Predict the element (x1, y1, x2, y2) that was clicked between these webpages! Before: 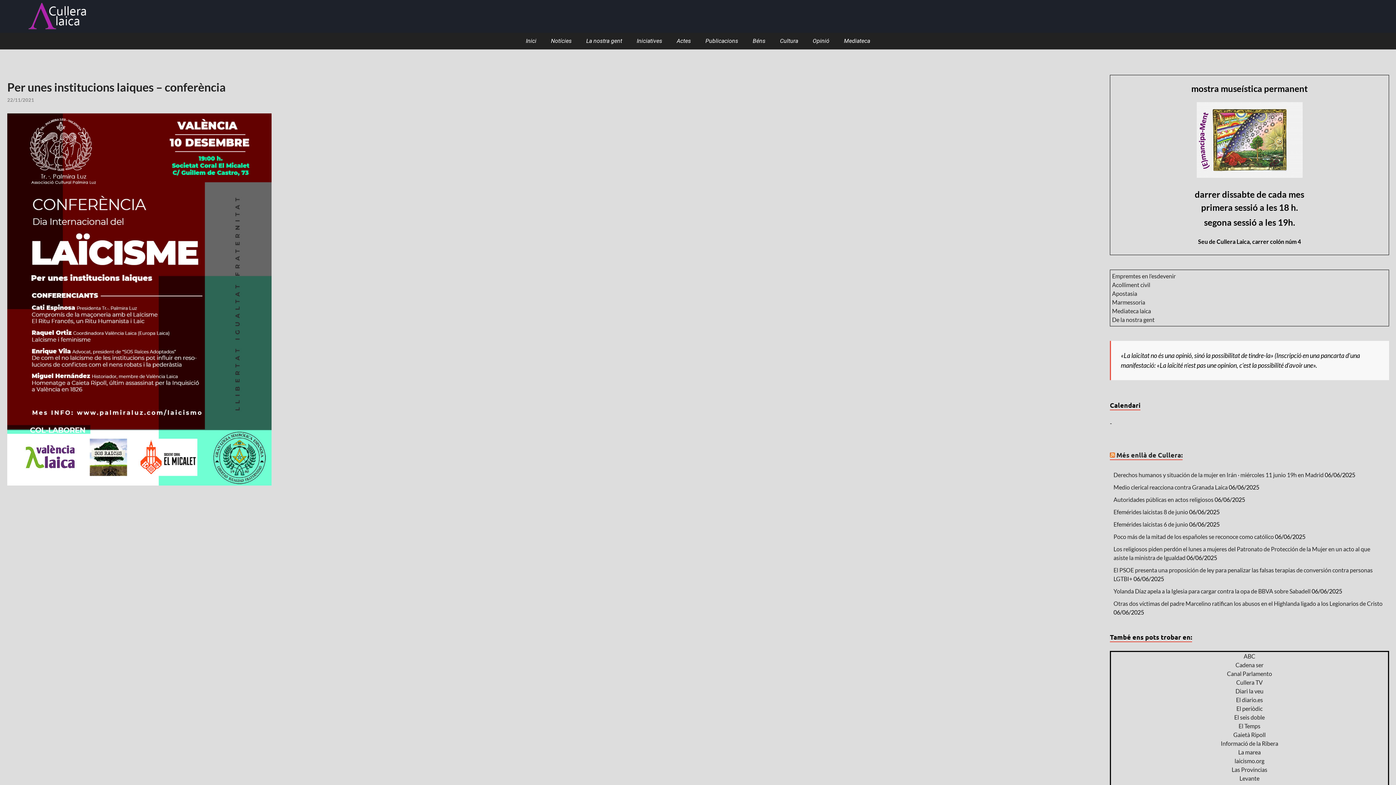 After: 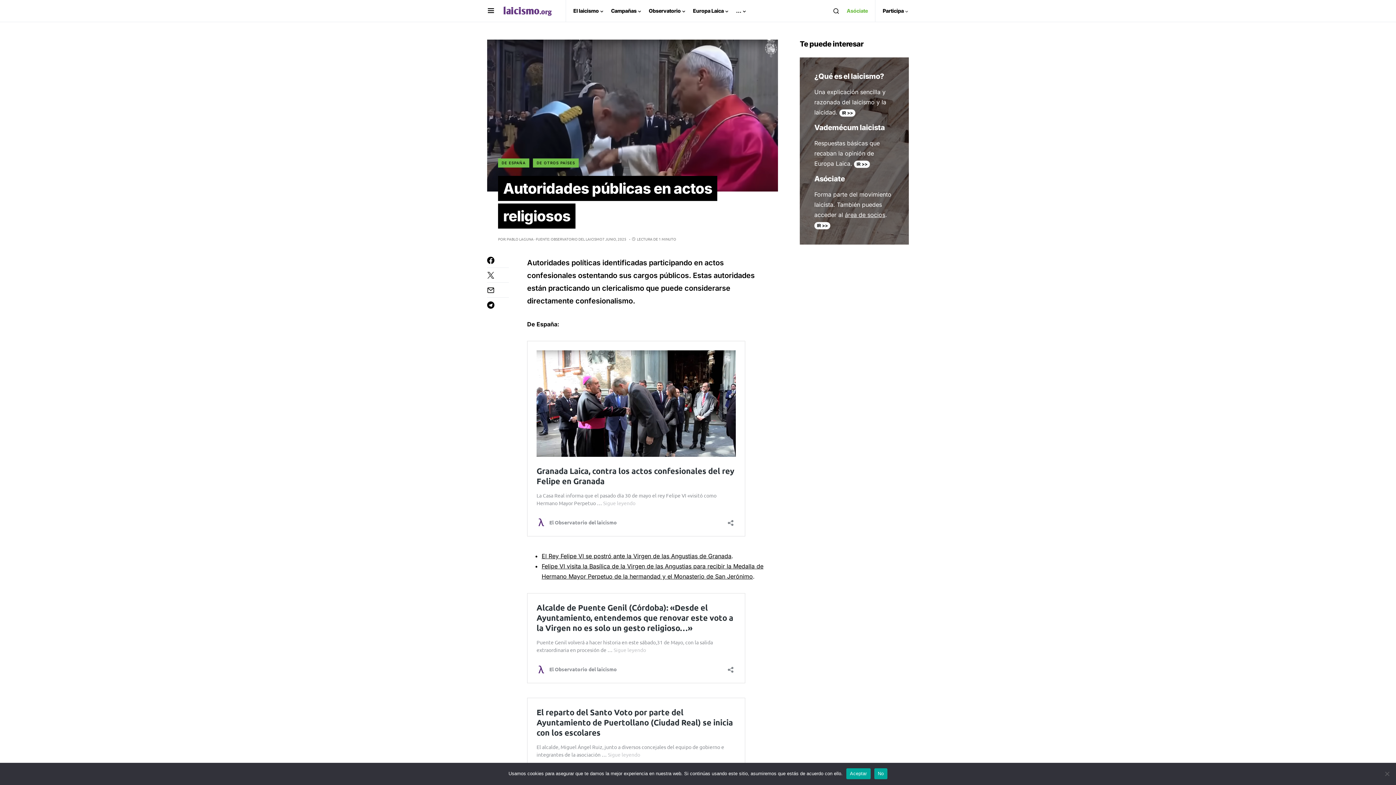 Action: bbox: (1113, 496, 1213, 503) label: Autoridades públicas en actos religiosos